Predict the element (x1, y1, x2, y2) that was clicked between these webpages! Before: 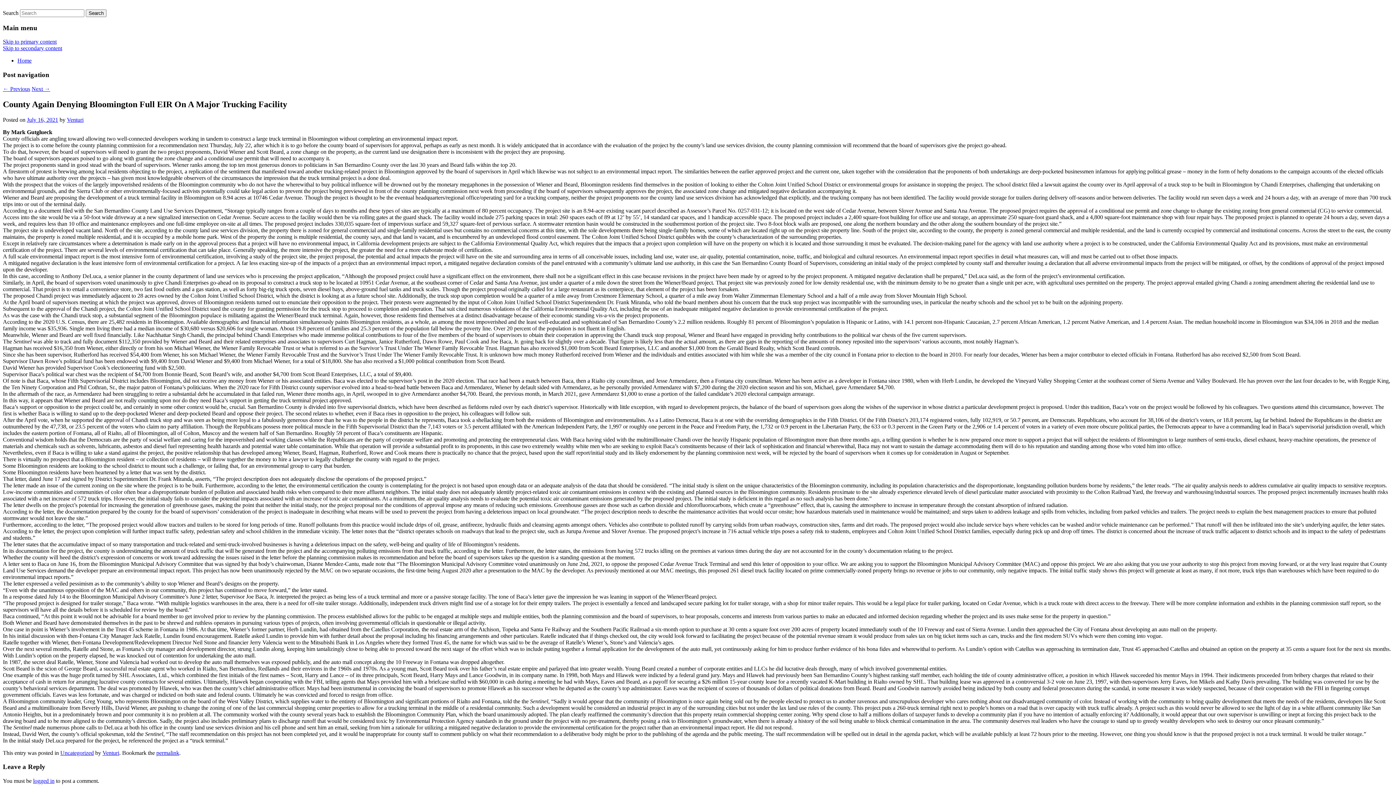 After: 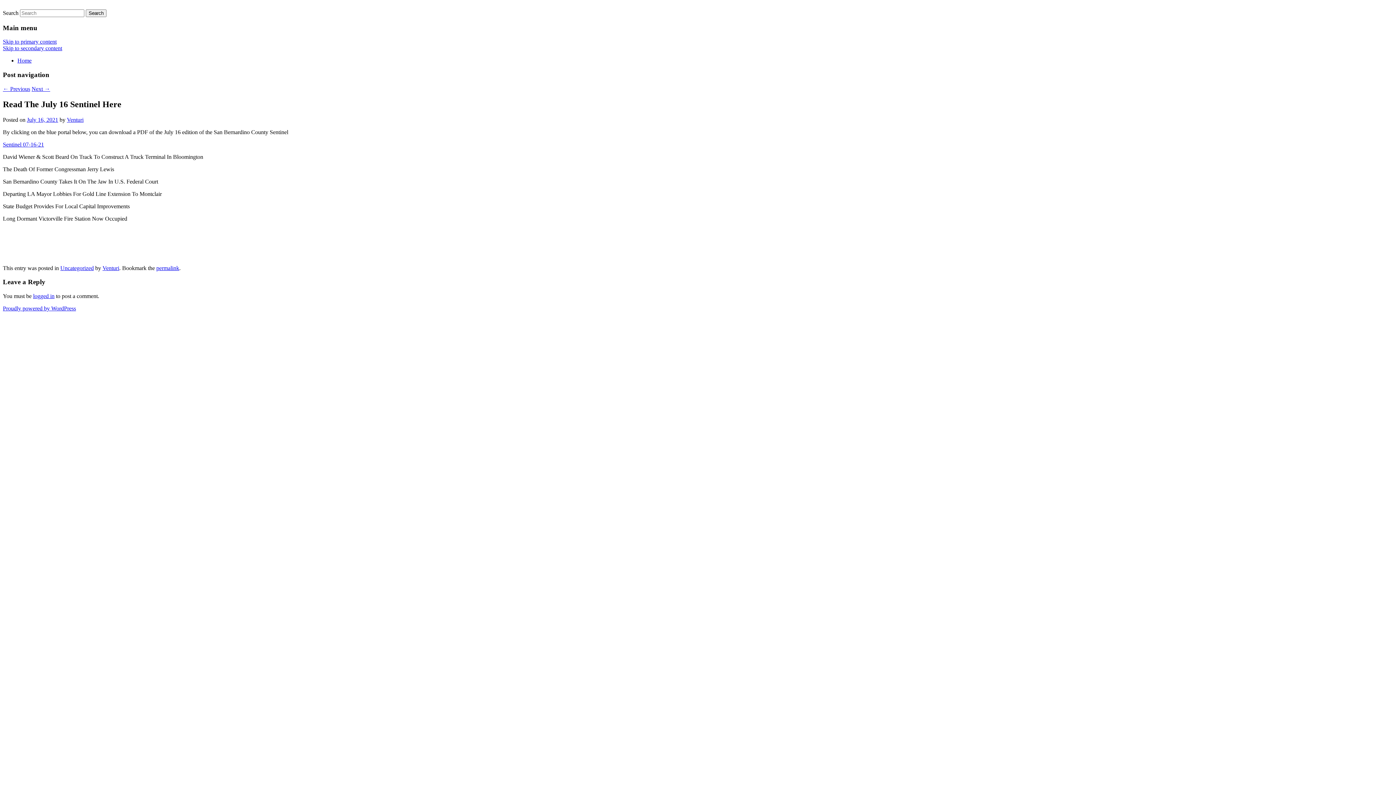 Action: bbox: (31, 85, 50, 91) label: Next →